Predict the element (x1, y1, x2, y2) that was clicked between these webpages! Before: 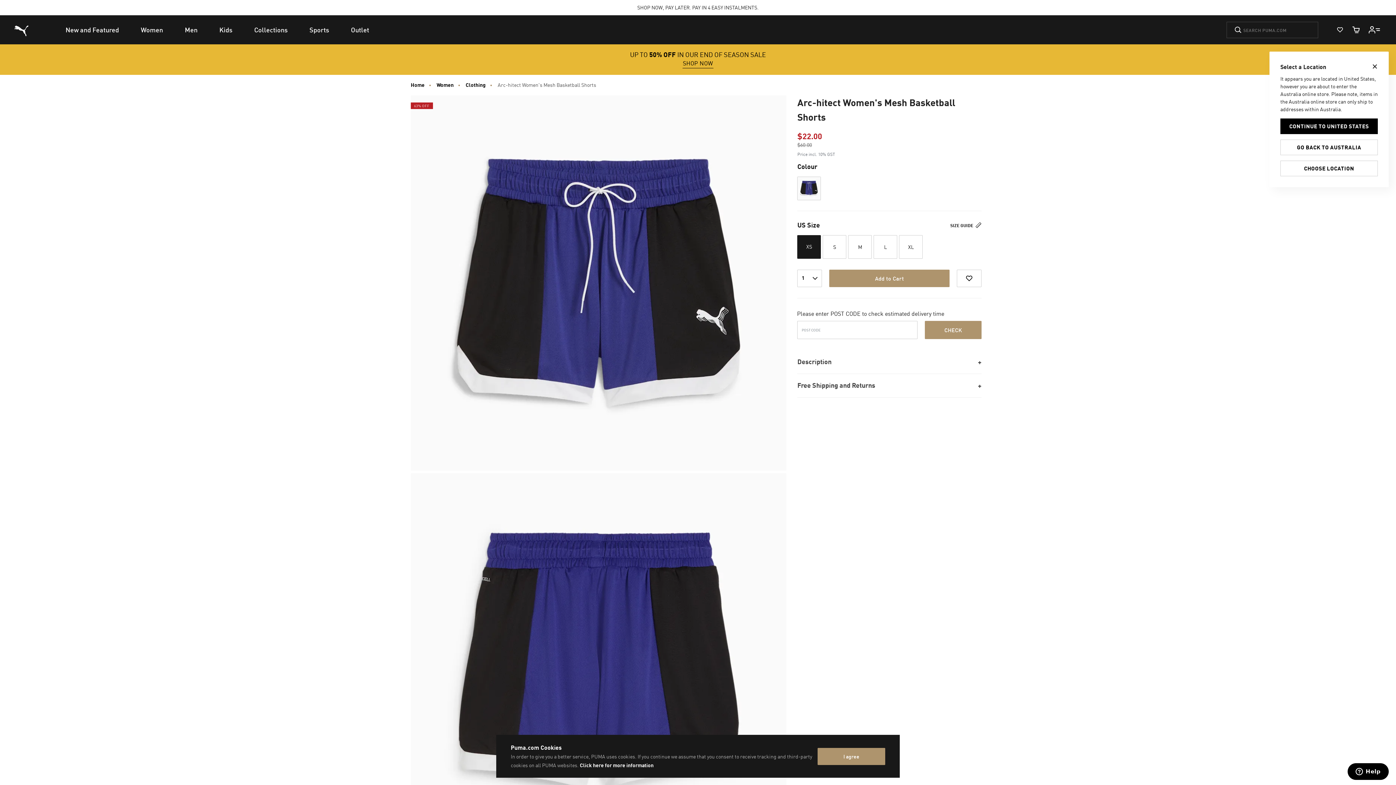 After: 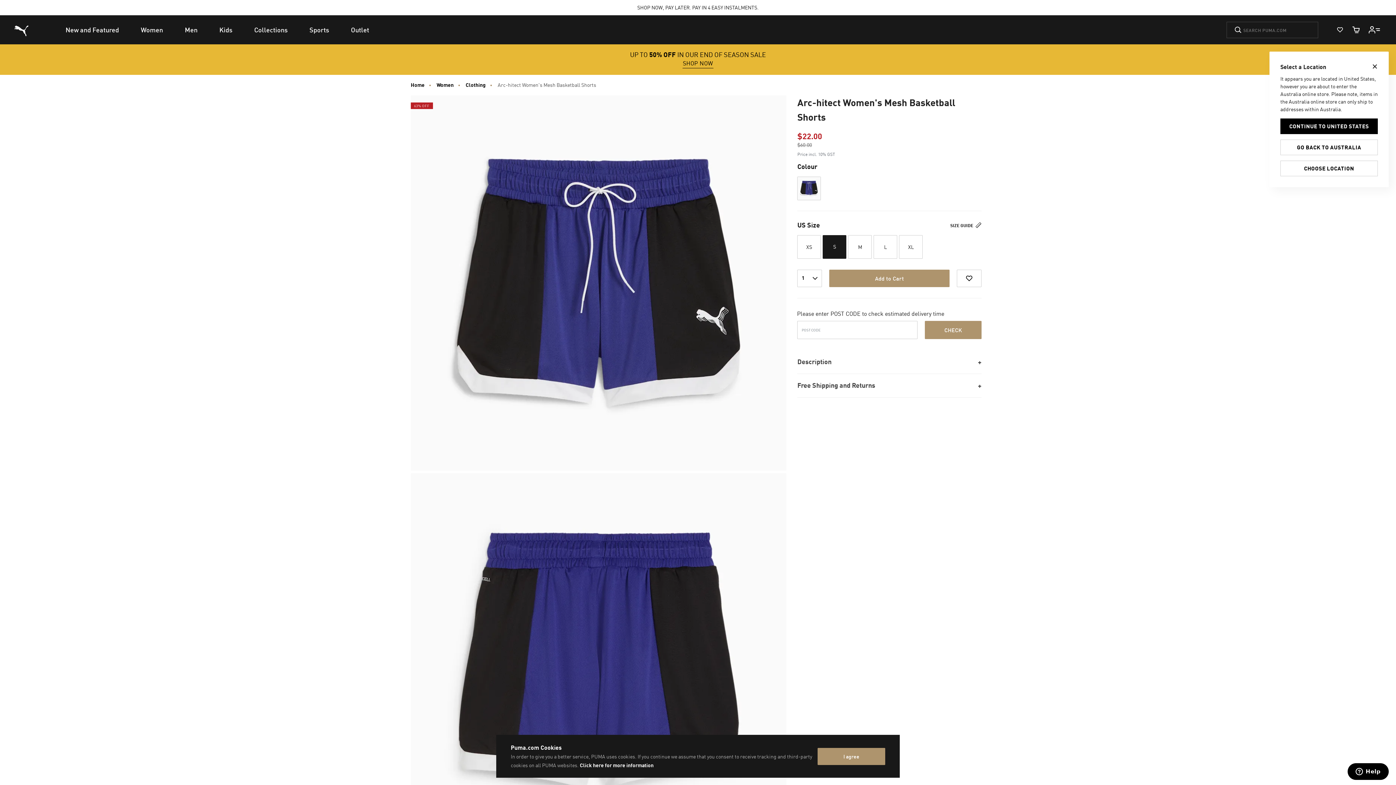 Action: bbox: (823, 243, 846, 266) label: S